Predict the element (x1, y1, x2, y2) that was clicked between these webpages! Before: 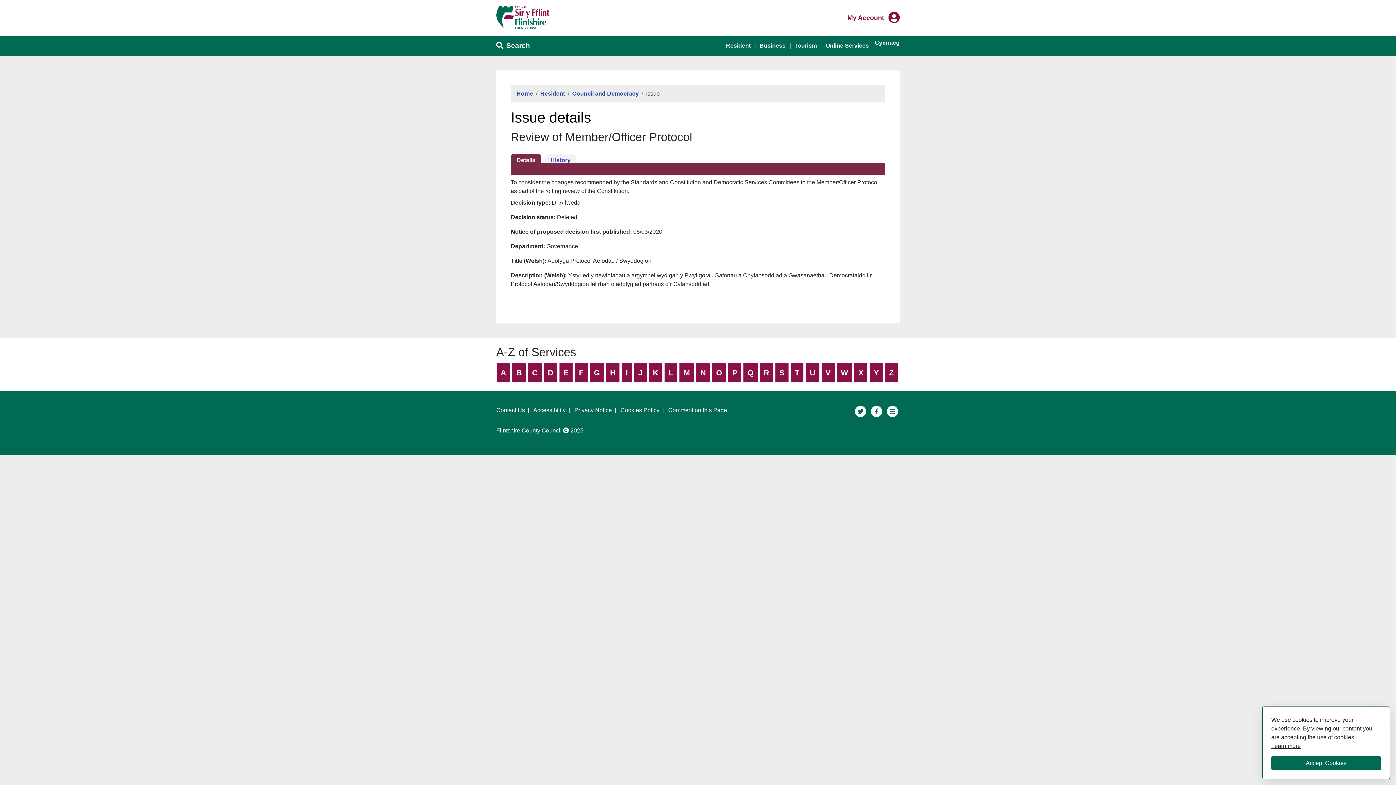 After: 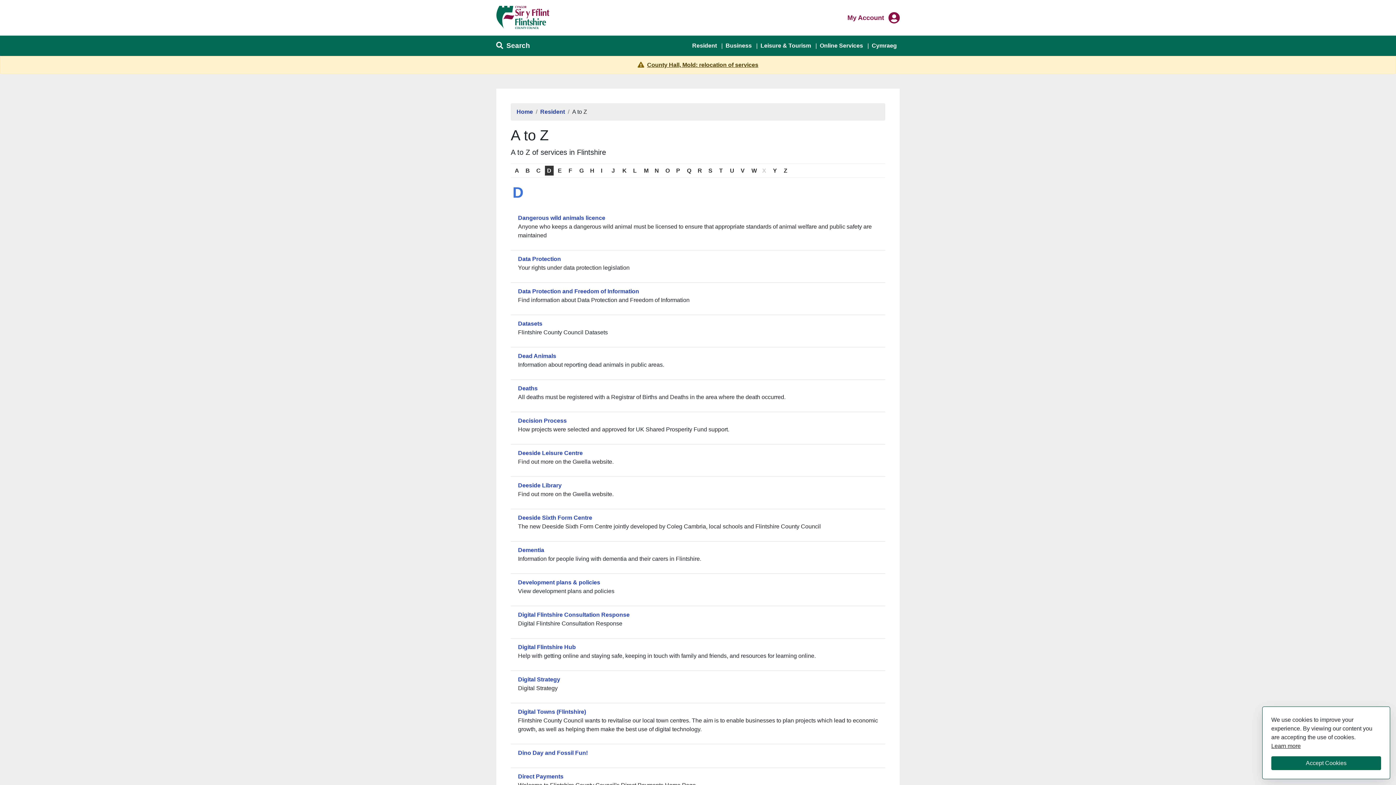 Action: bbox: (543, 363, 557, 382) label: D